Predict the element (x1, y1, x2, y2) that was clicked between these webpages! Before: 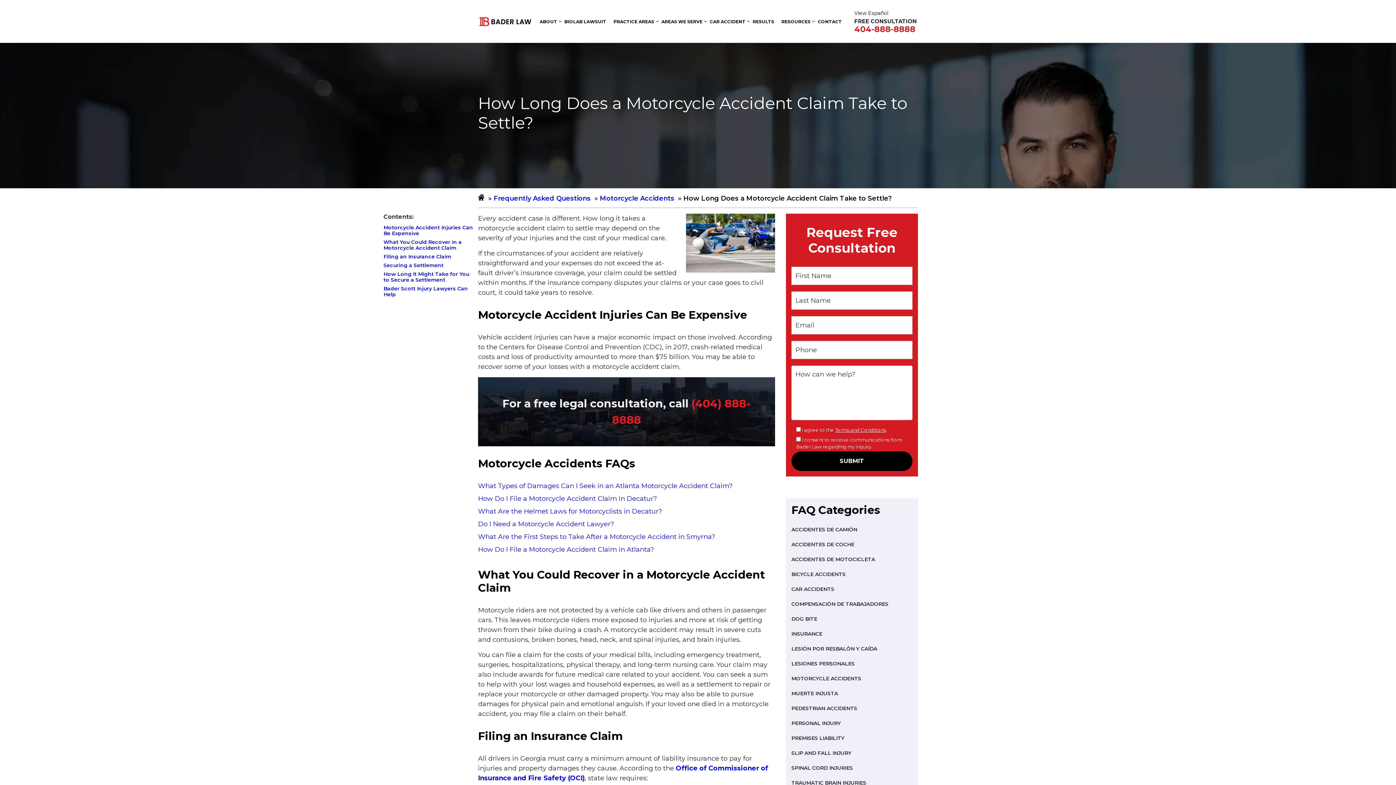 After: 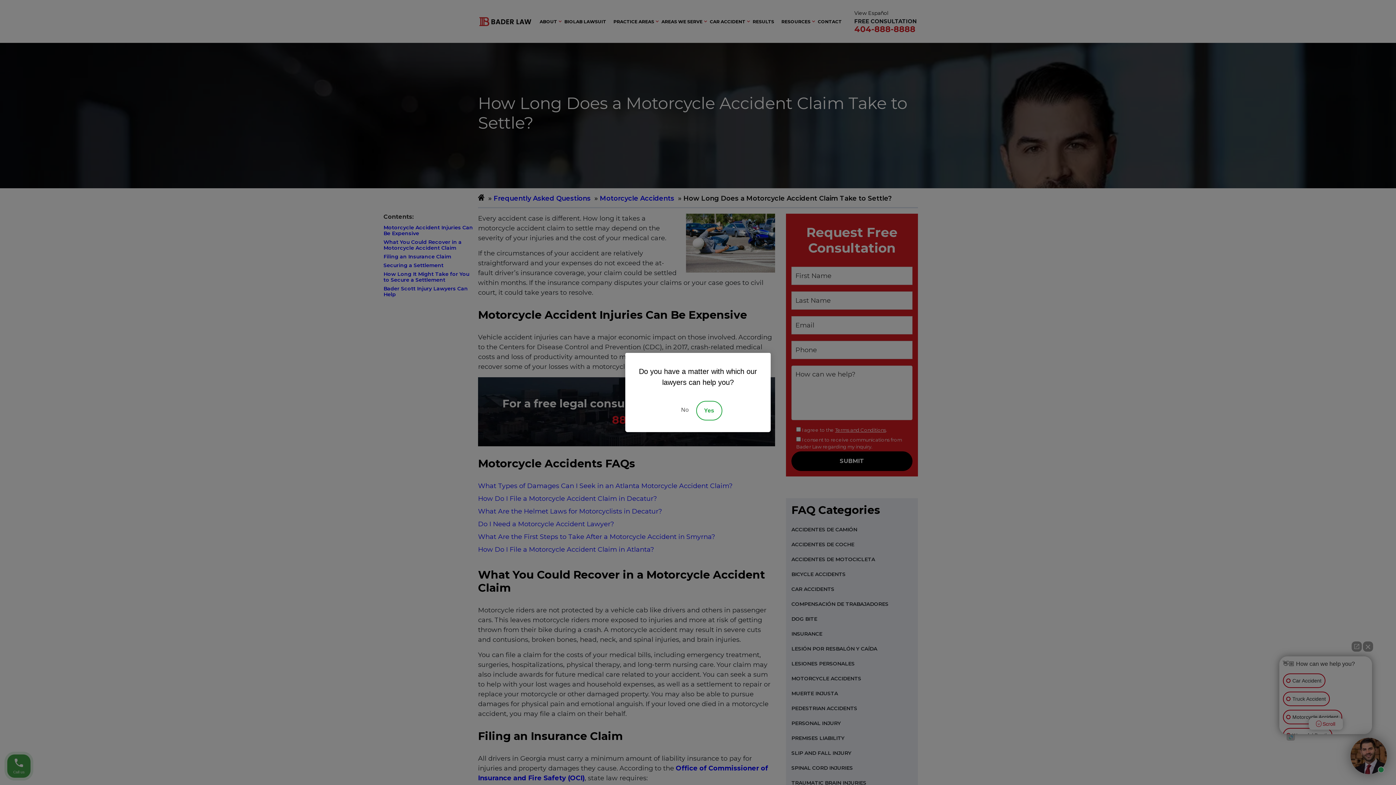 Action: bbox: (710, 18, 745, 24) label: CAR ACCIDENT